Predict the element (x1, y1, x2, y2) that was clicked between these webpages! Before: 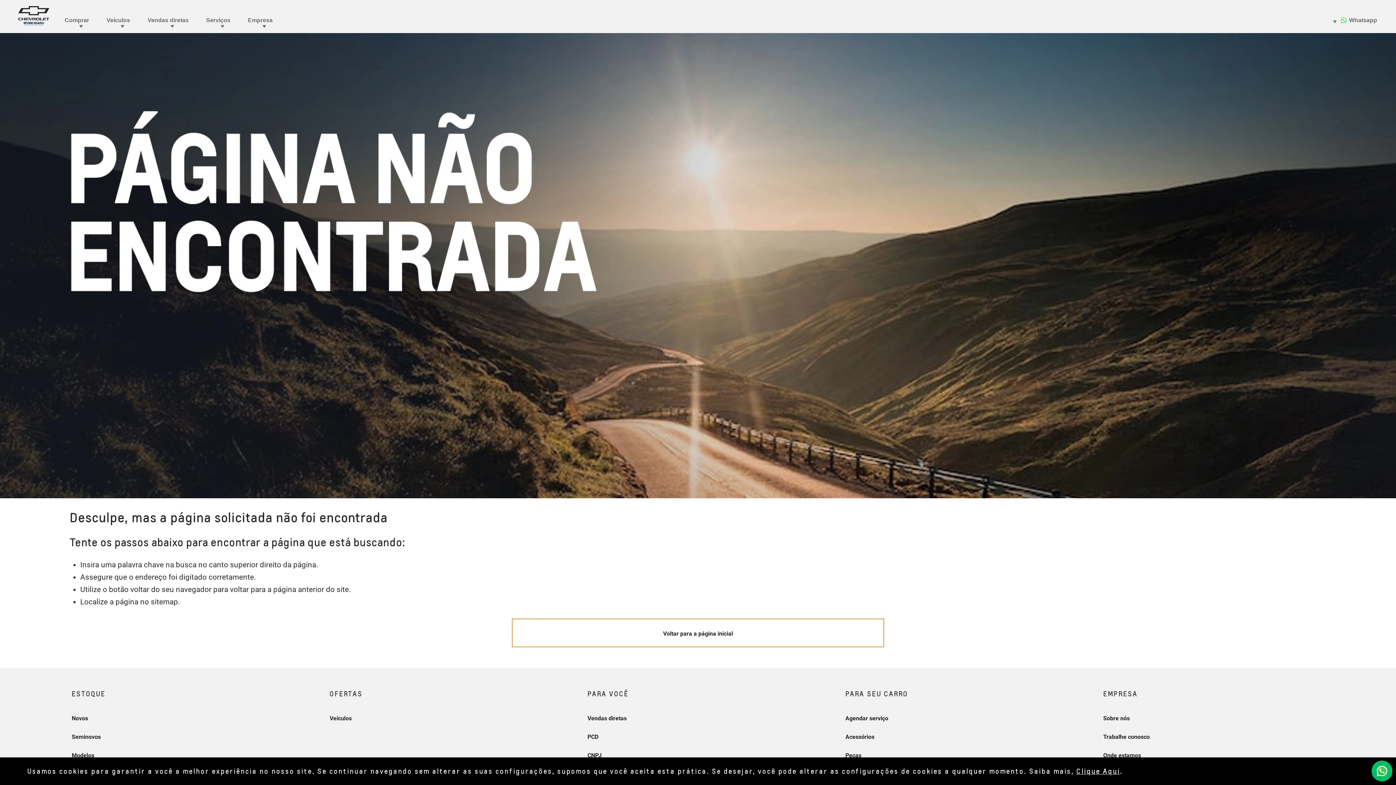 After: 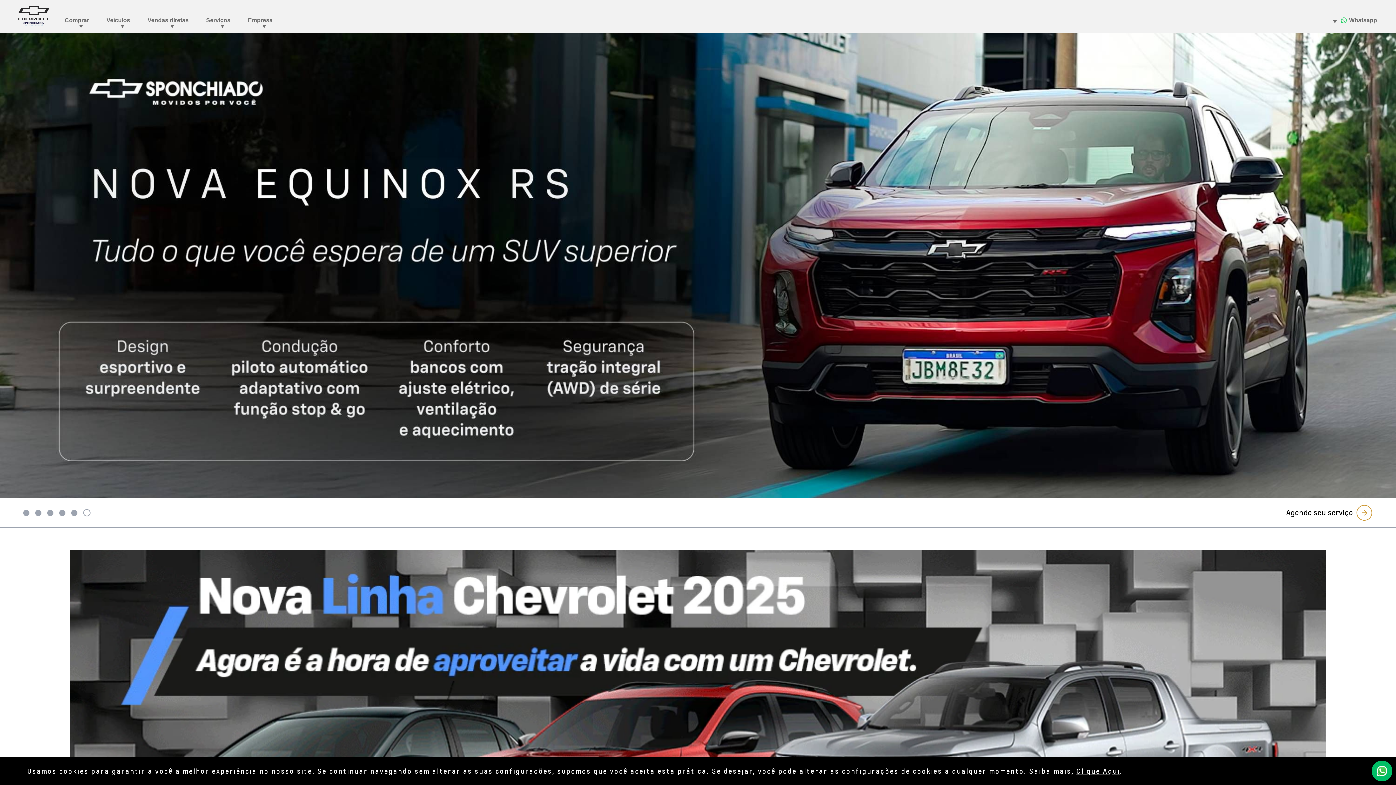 Action: label: Voltar para a página inicial bbox: (511, 618, 884, 647)